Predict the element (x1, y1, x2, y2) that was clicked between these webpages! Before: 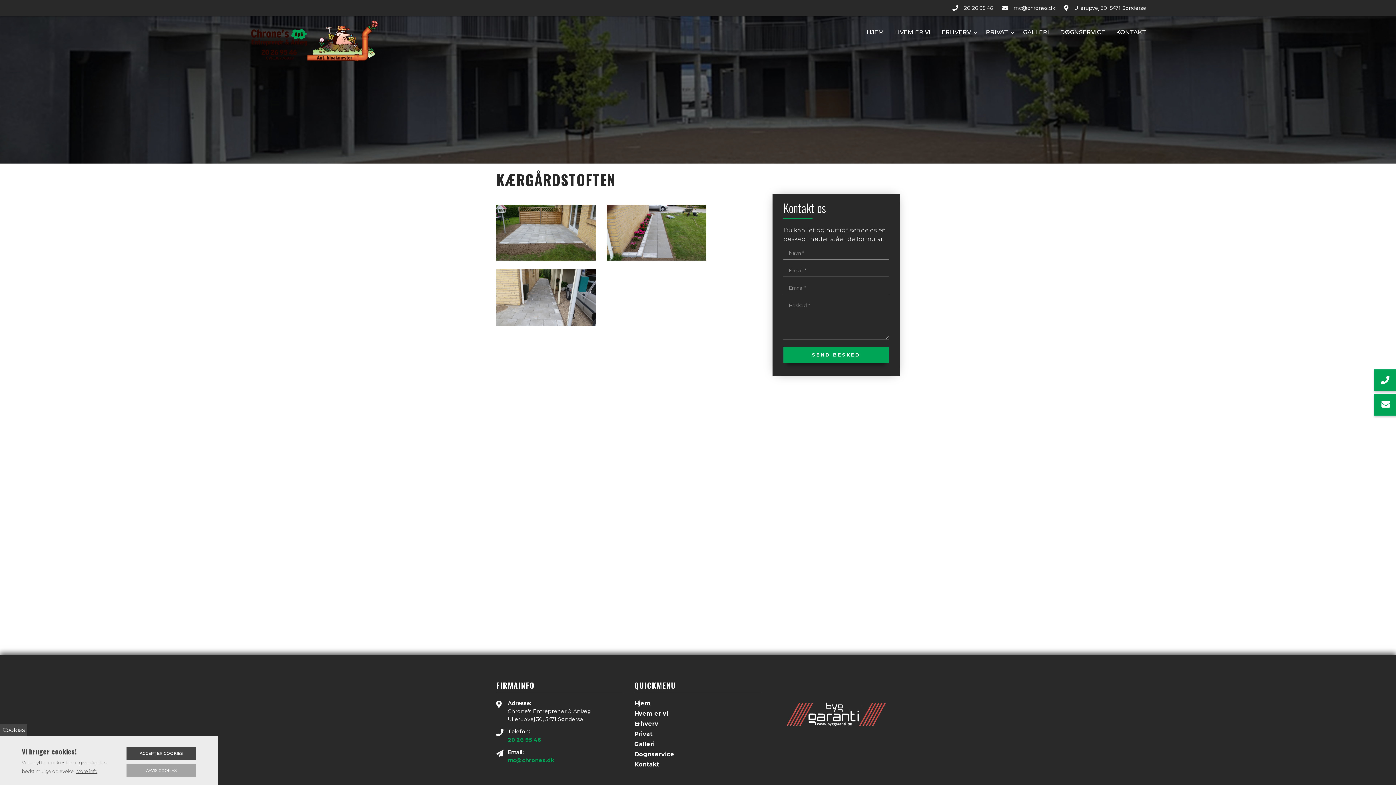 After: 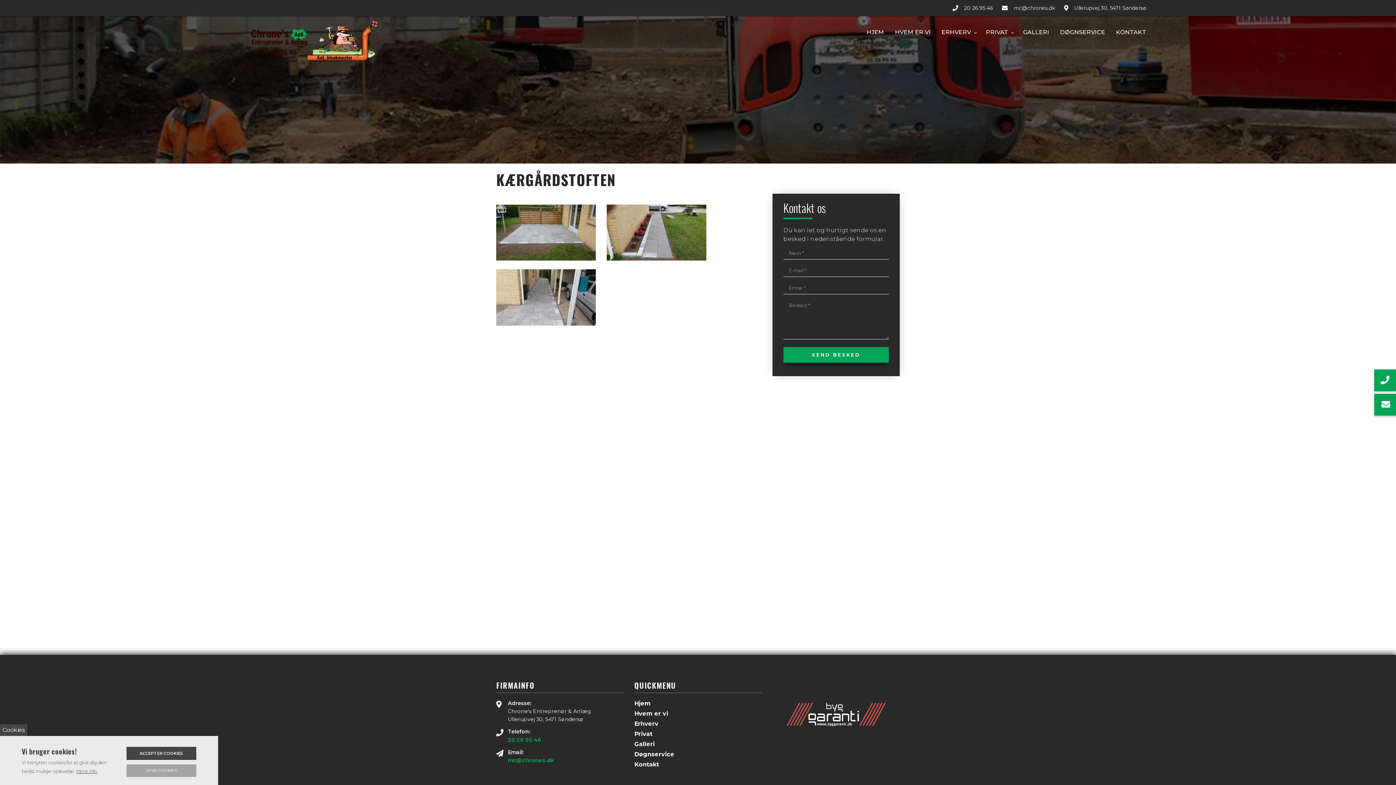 Action: label: Erhverv bbox: (634, 721, 761, 727)